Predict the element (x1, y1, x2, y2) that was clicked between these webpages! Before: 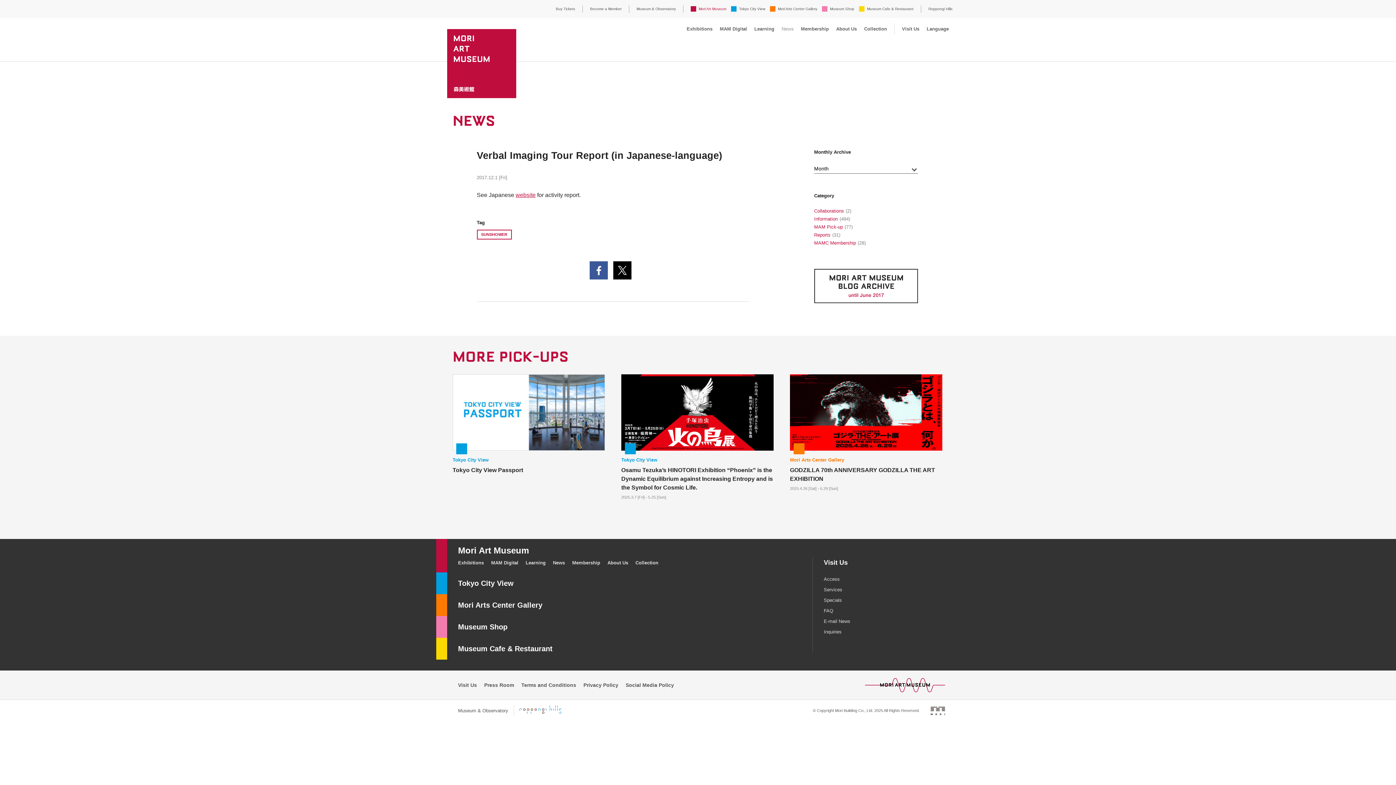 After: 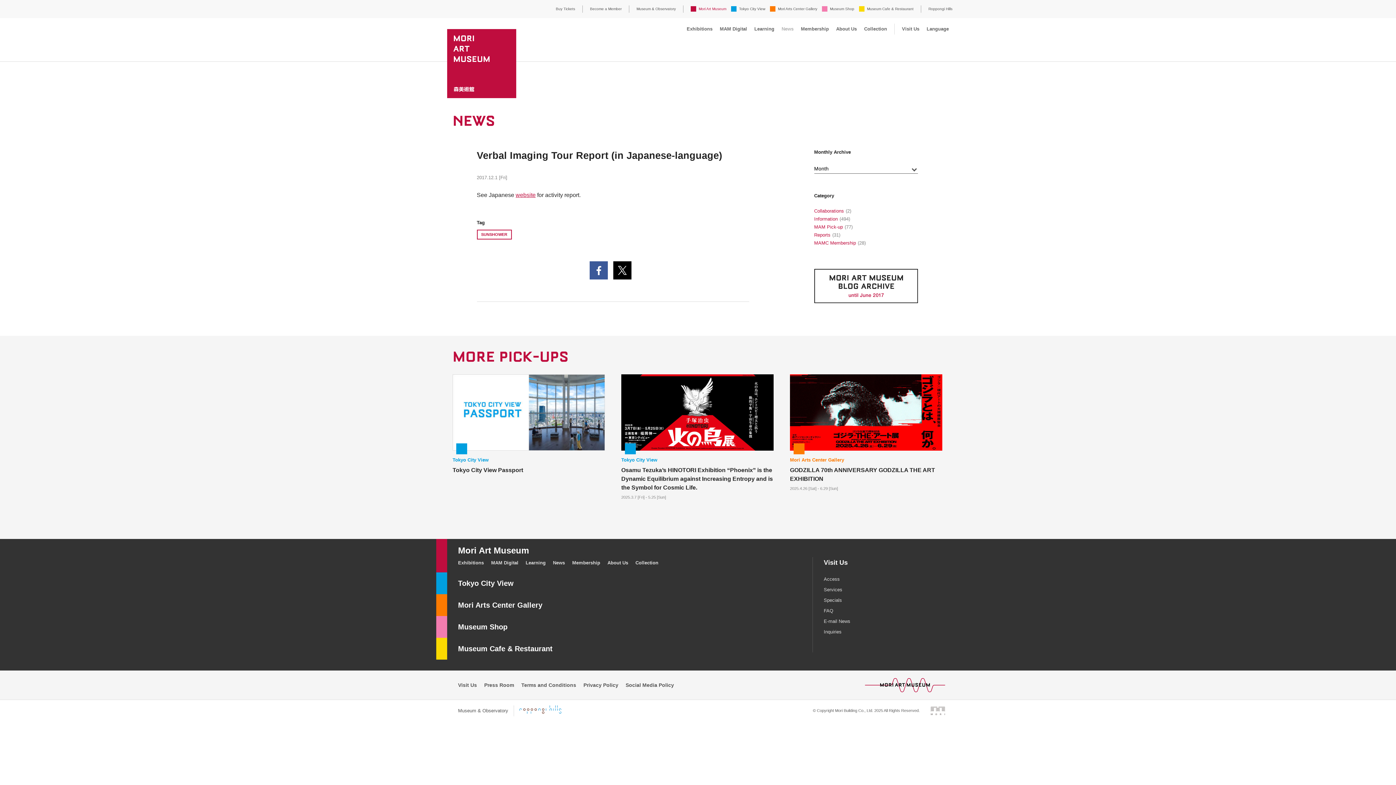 Action: bbox: (925, 701, 950, 720)